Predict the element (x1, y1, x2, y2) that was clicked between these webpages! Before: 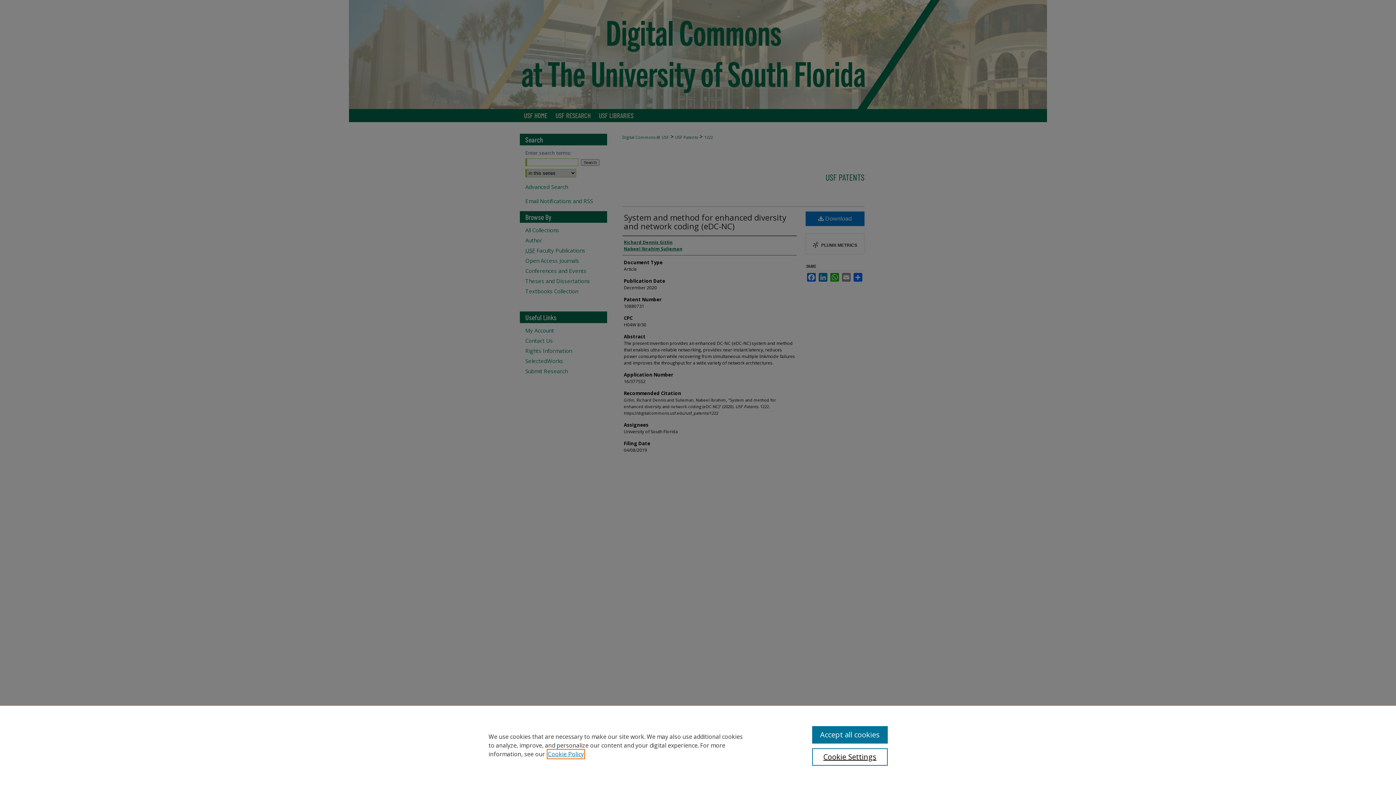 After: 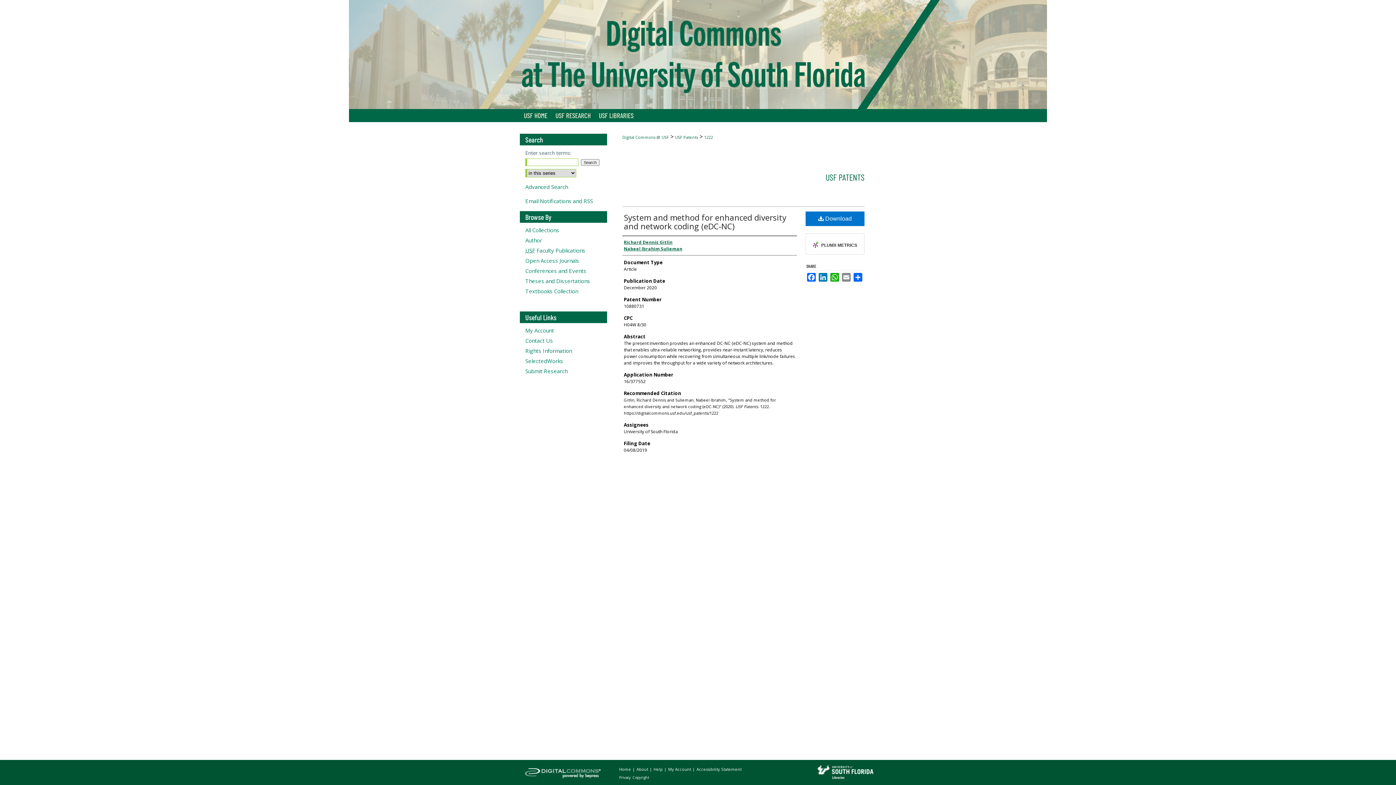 Action: label: Accept all cookies bbox: (812, 726, 887, 744)